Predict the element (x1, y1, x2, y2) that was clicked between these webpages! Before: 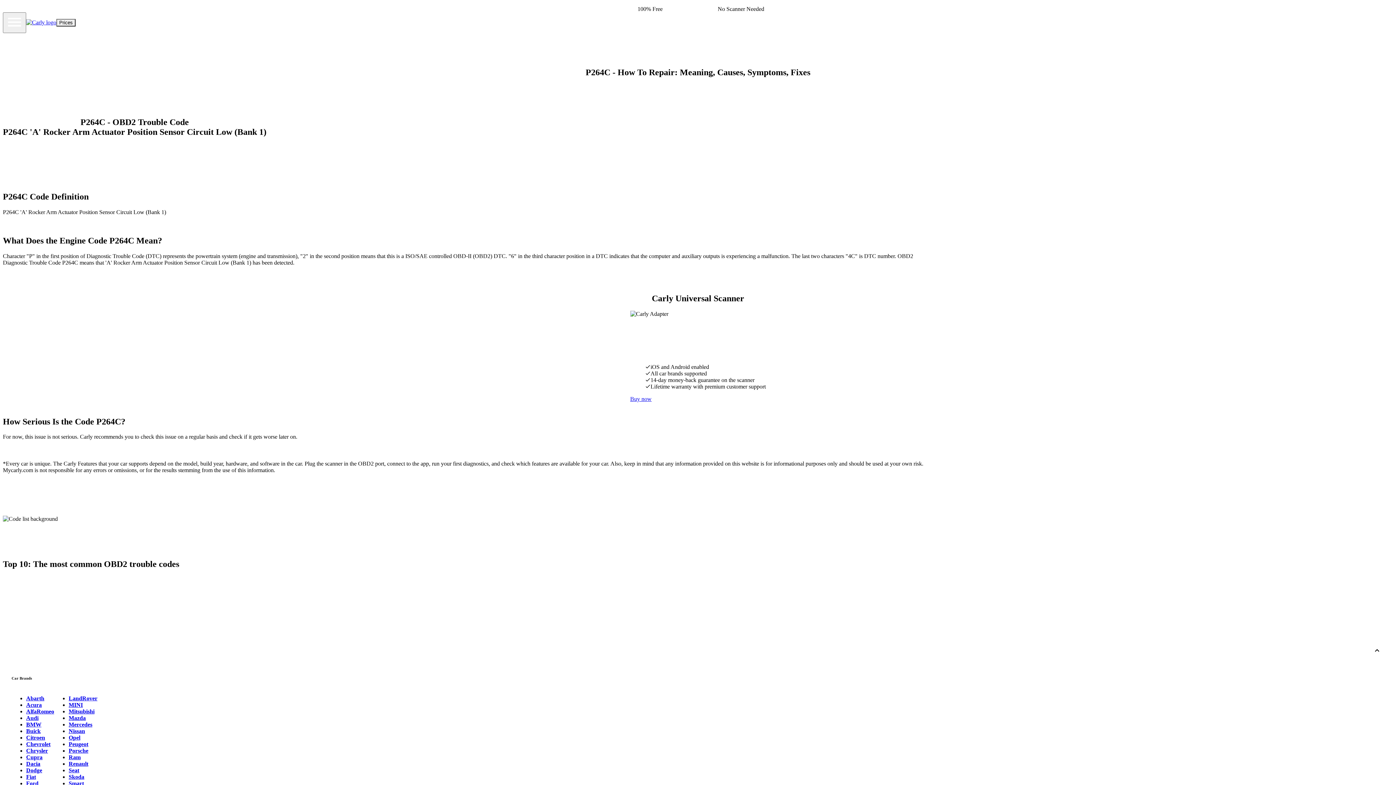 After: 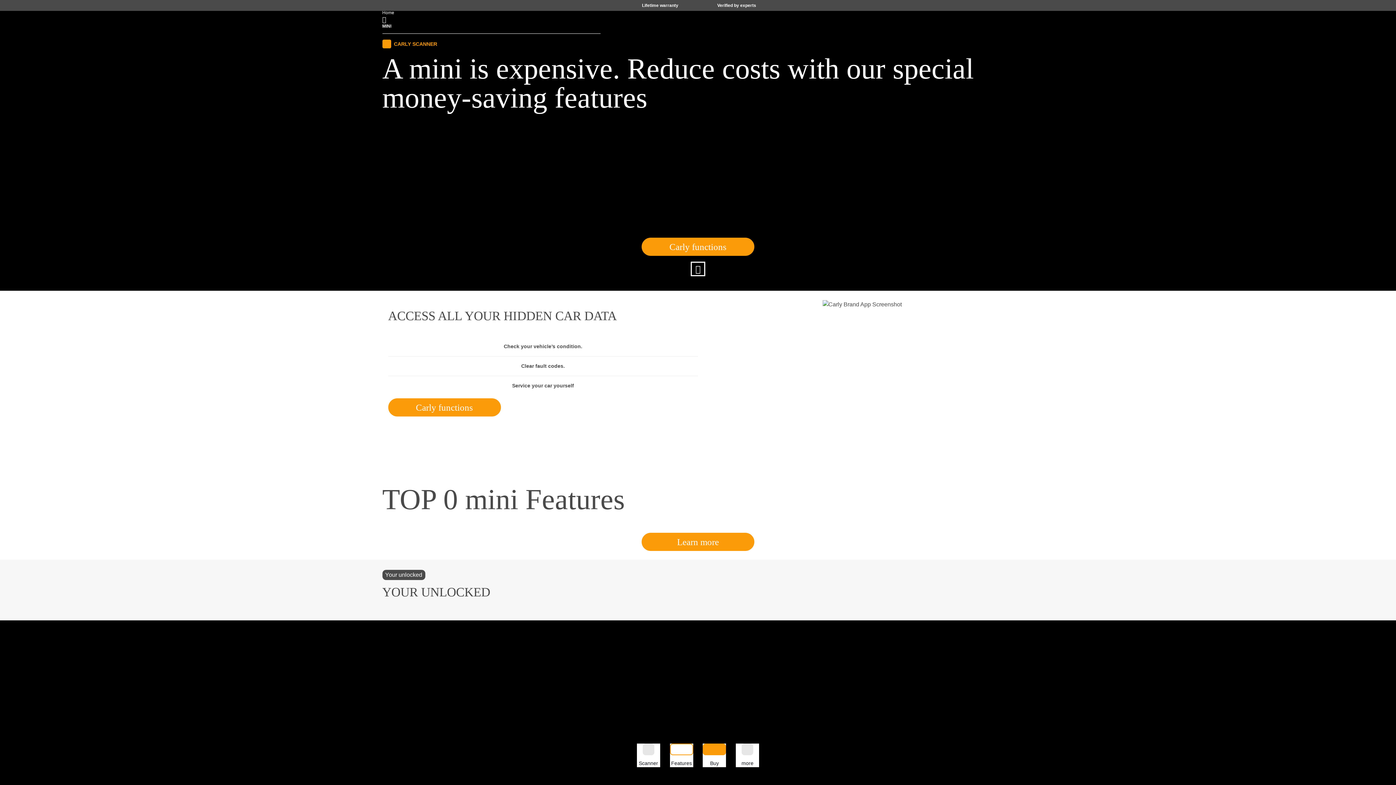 Action: label: MINI bbox: (68, 702, 82, 708)